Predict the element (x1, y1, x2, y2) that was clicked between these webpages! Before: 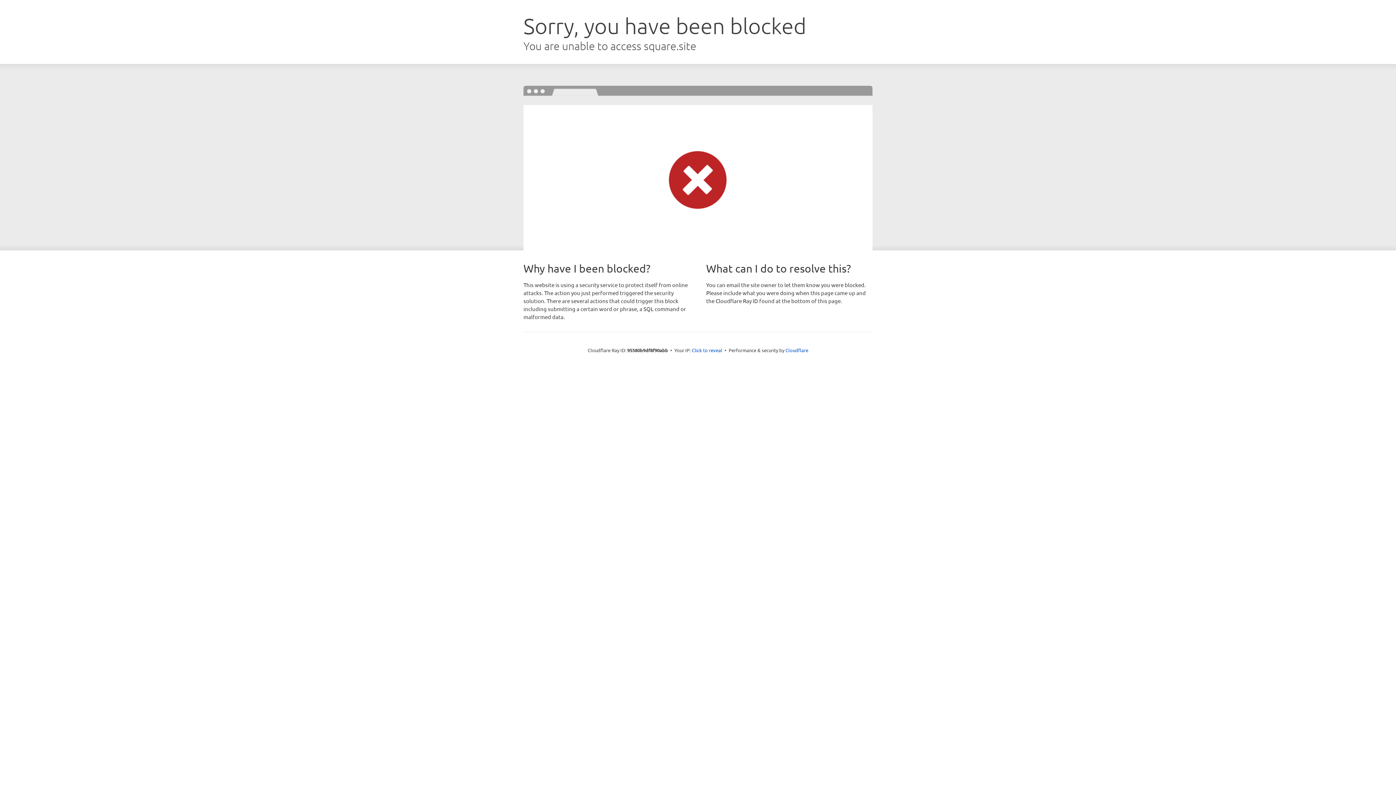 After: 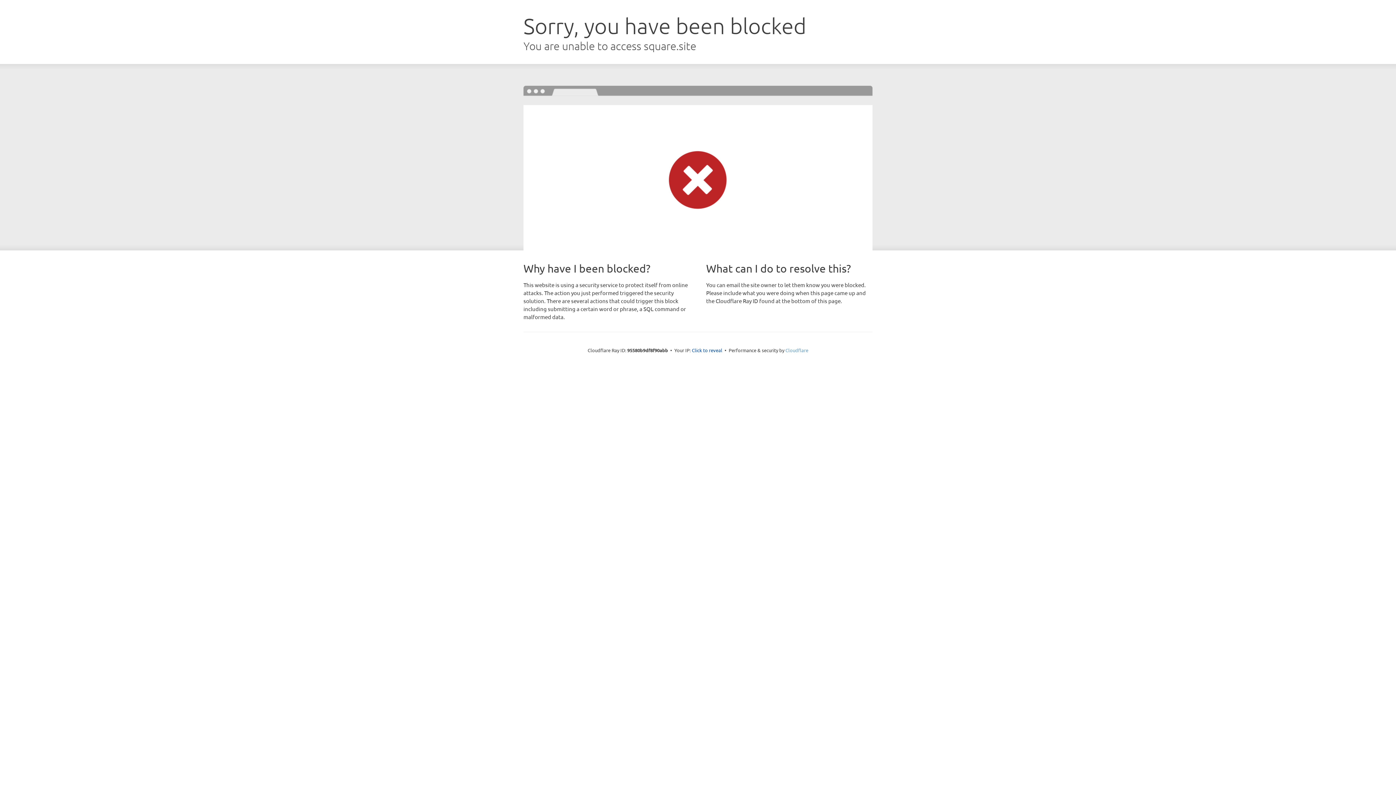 Action: label: Cloudflare bbox: (785, 347, 808, 353)